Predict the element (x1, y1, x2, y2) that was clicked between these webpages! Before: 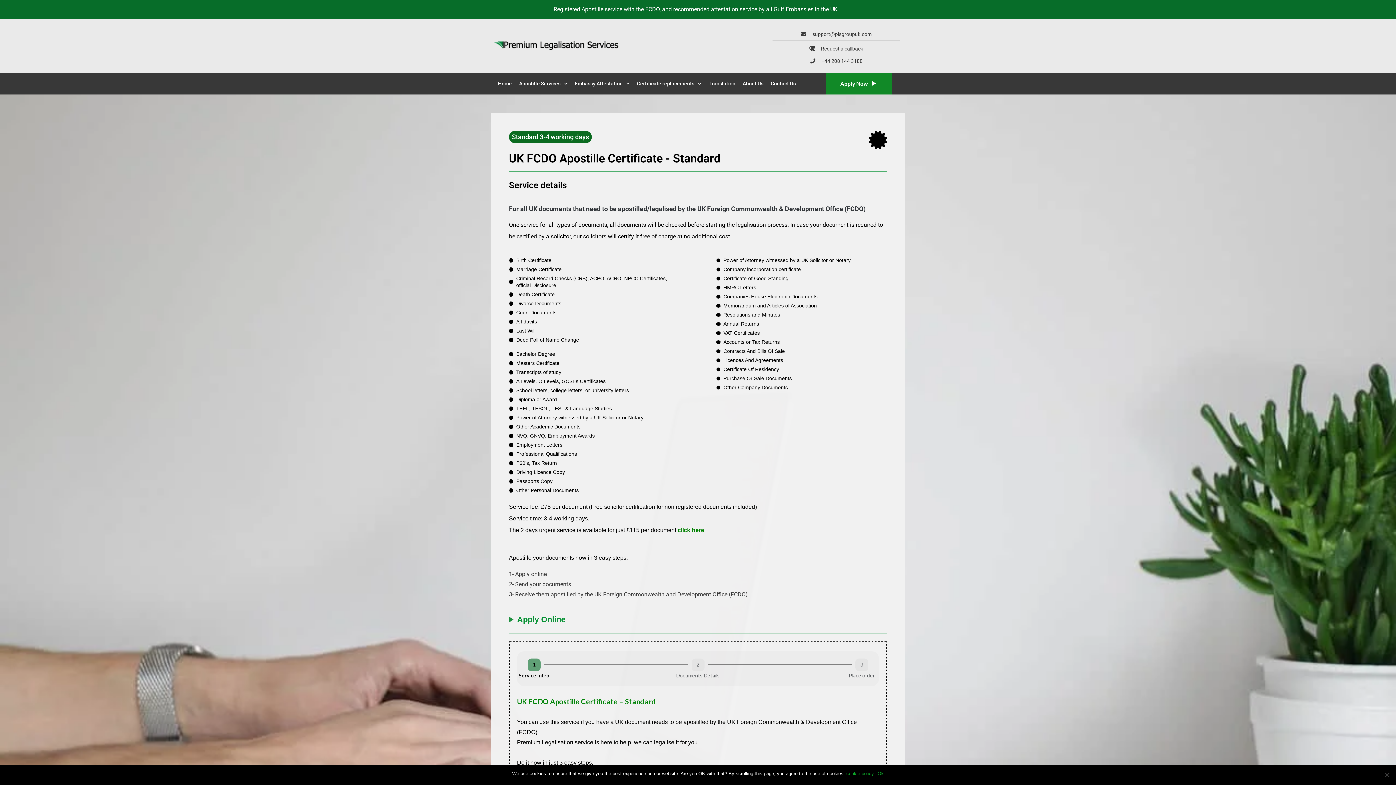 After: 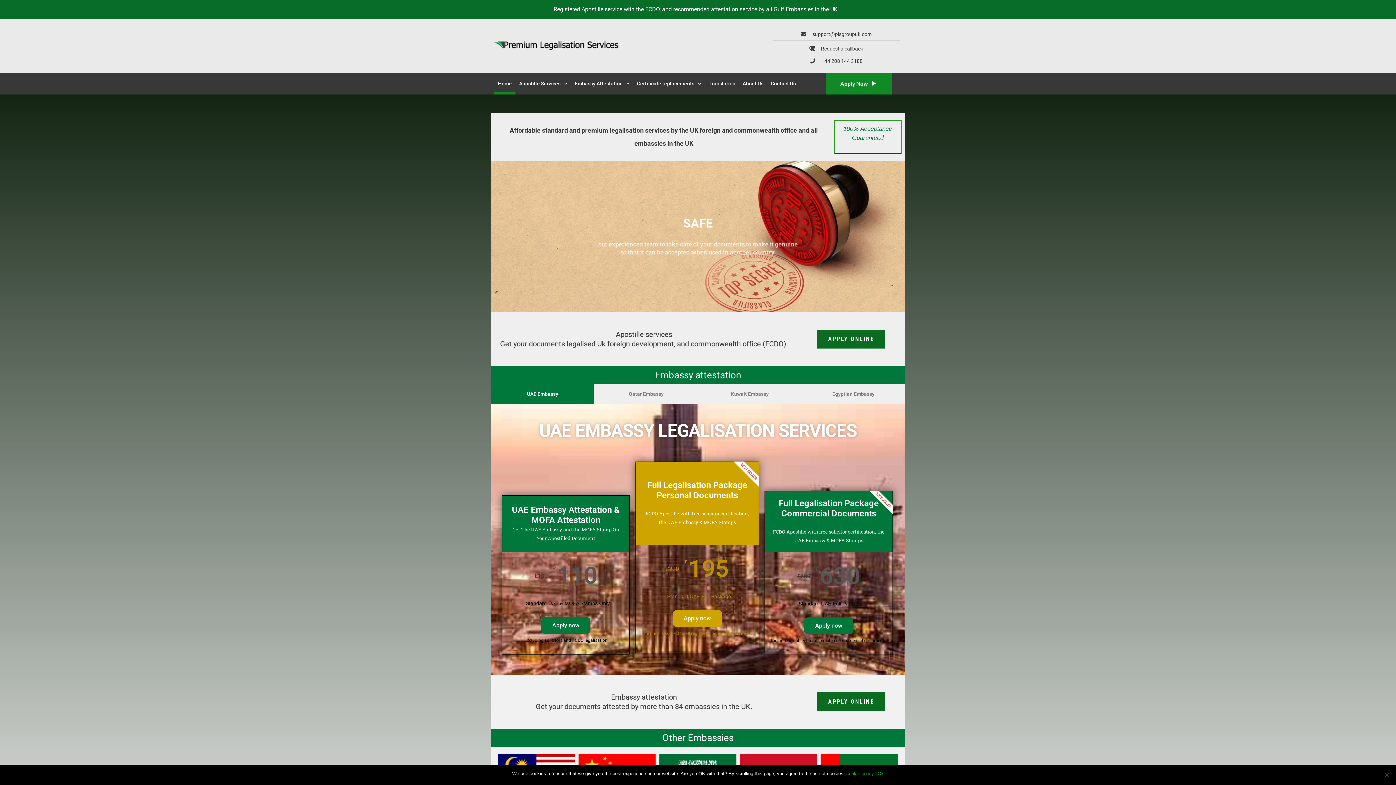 Action: bbox: (494, 34, 643, 55)